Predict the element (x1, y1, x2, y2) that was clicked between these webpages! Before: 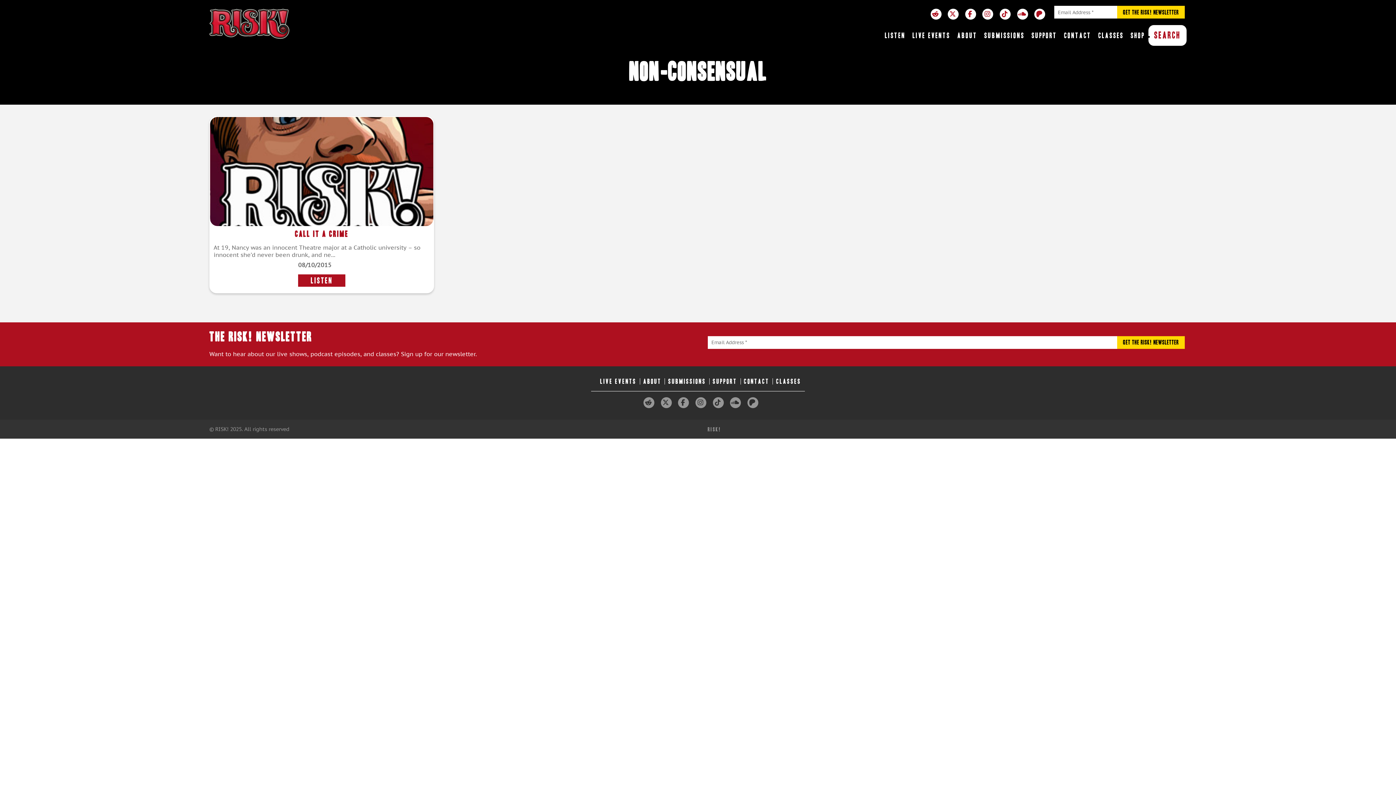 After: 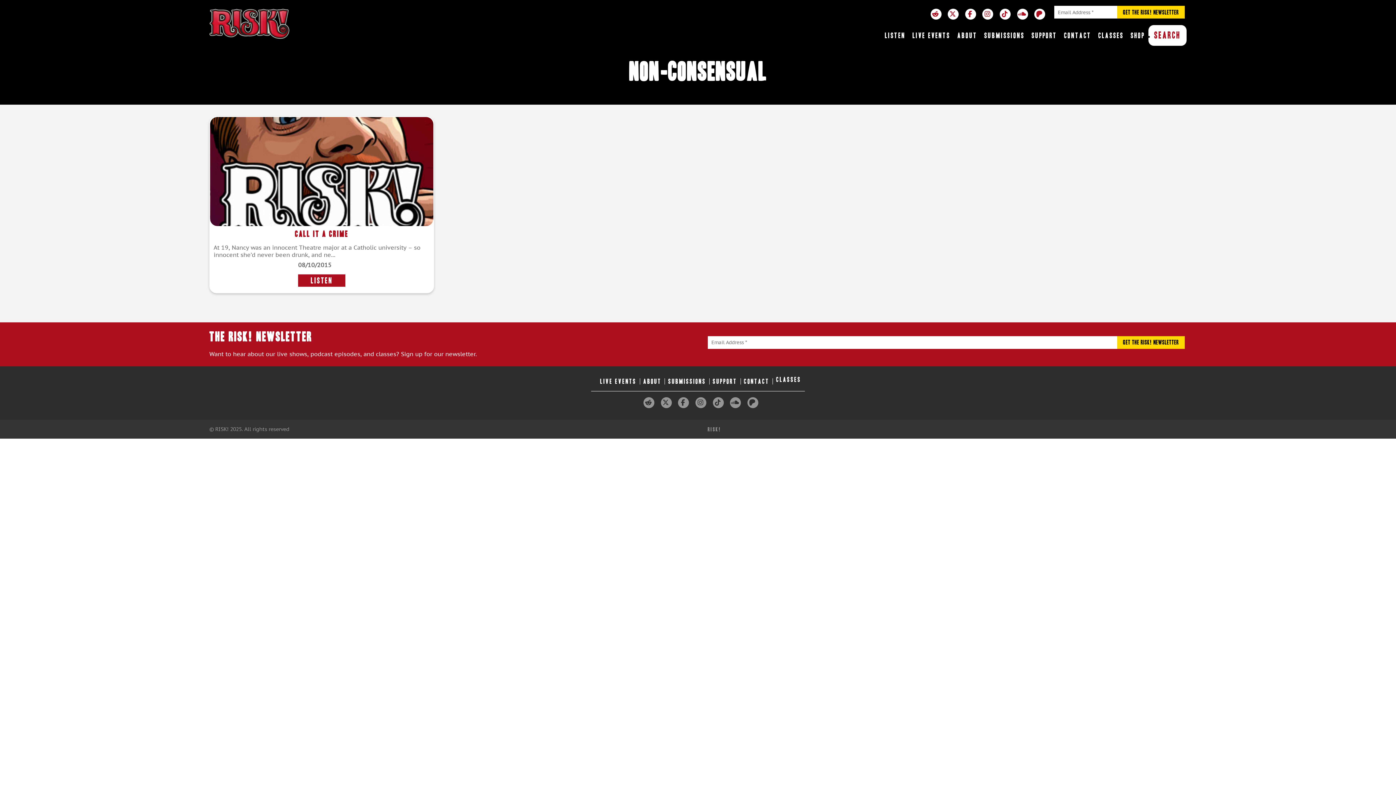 Action: bbox: (773, 378, 805, 384) label: CLASSES